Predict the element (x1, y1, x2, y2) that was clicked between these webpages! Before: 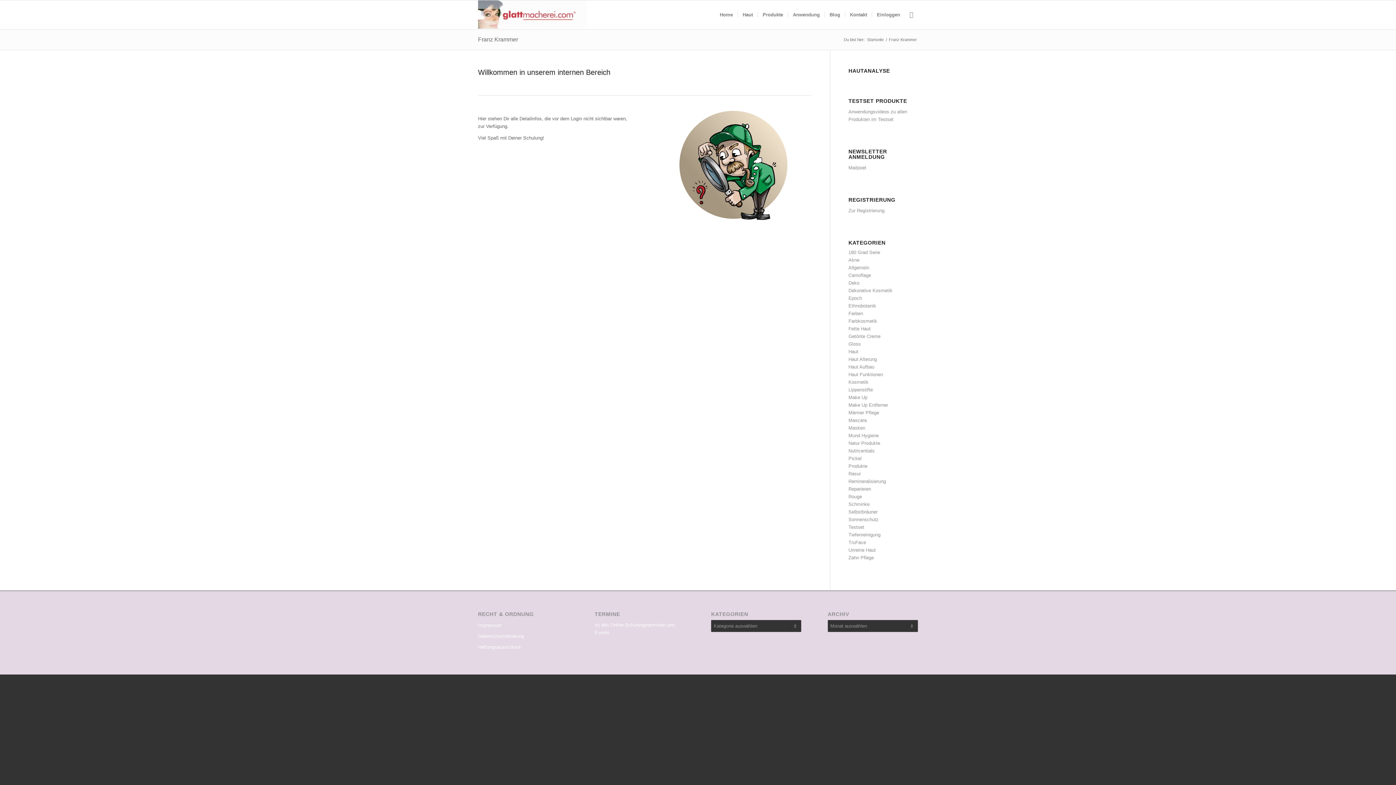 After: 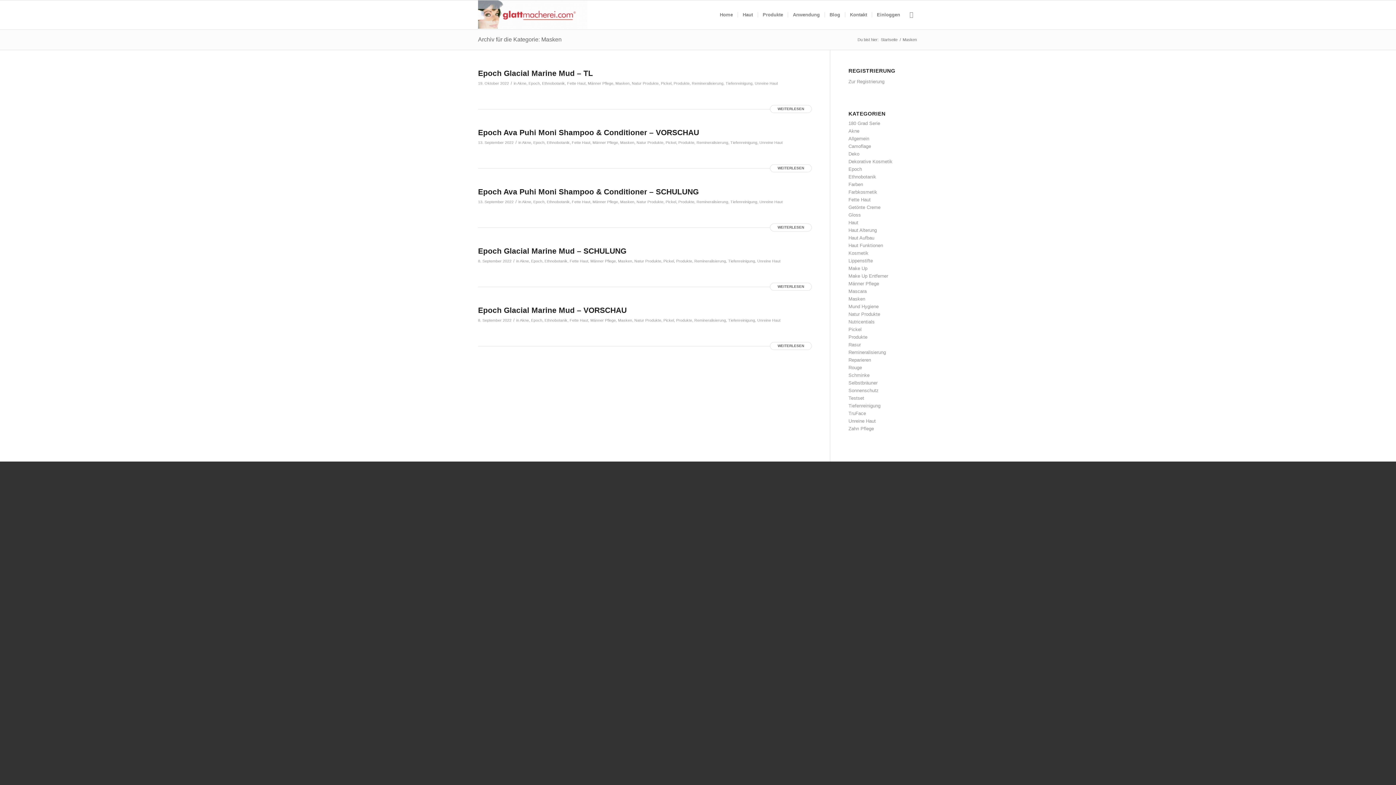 Action: label: Masken bbox: (848, 425, 865, 431)